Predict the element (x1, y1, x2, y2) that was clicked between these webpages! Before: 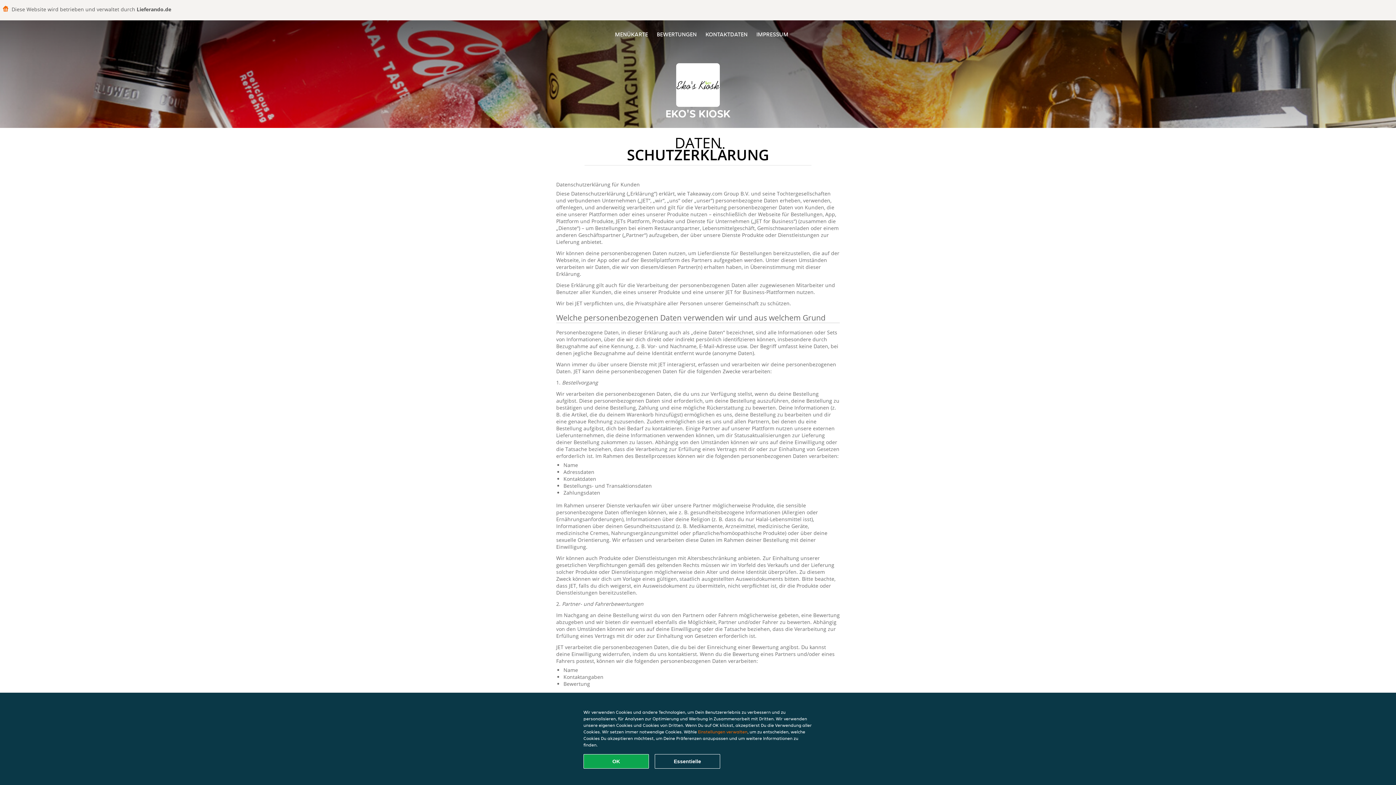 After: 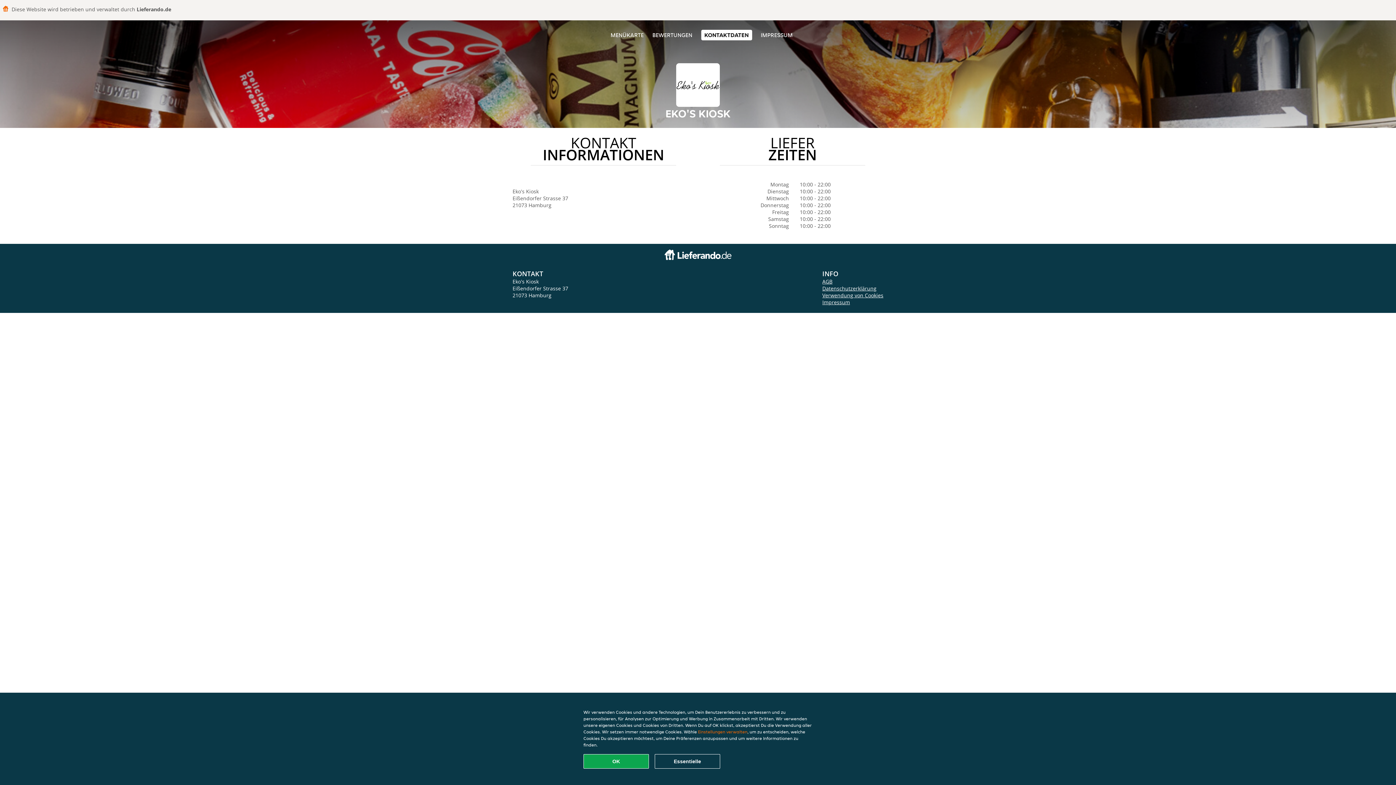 Action: bbox: (705, 30, 747, 38) label: KONTAKTDATEN